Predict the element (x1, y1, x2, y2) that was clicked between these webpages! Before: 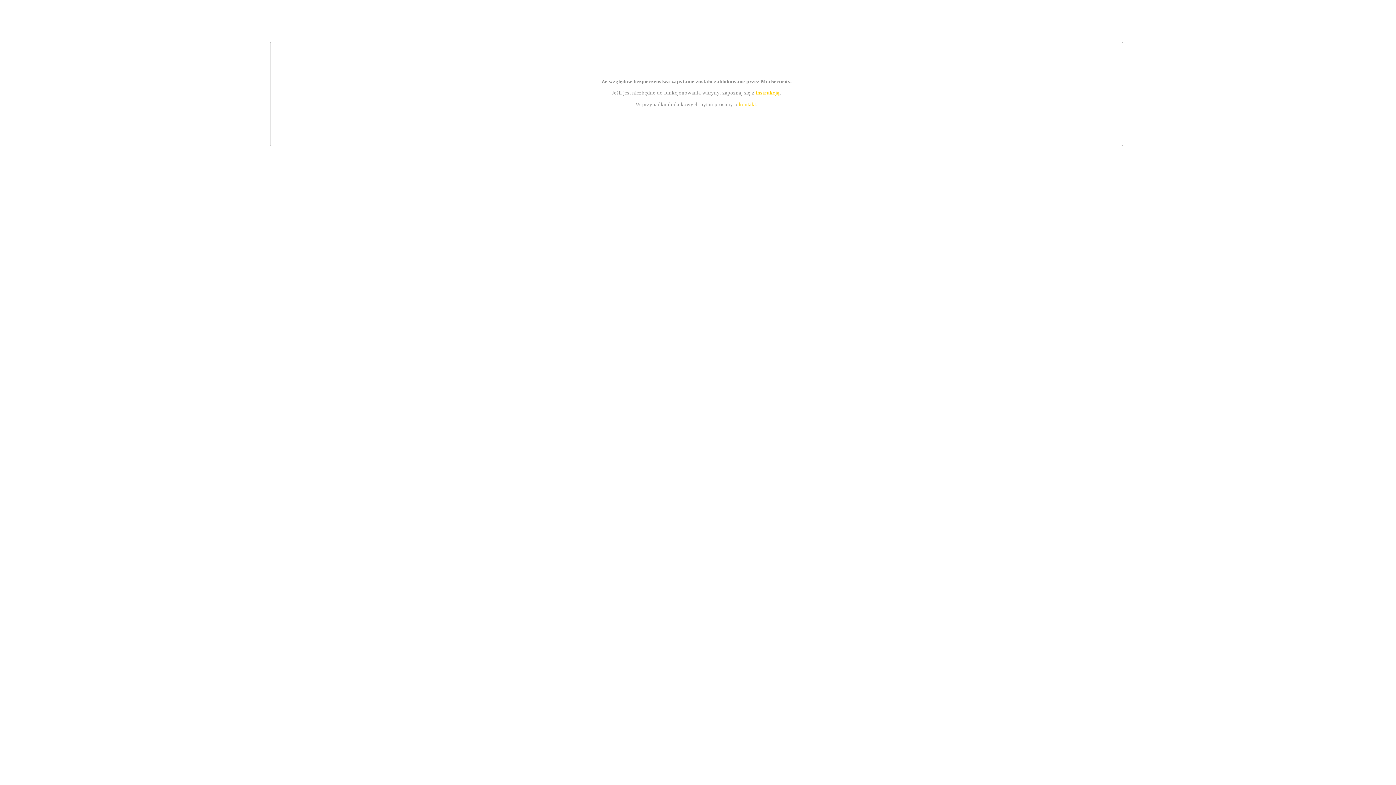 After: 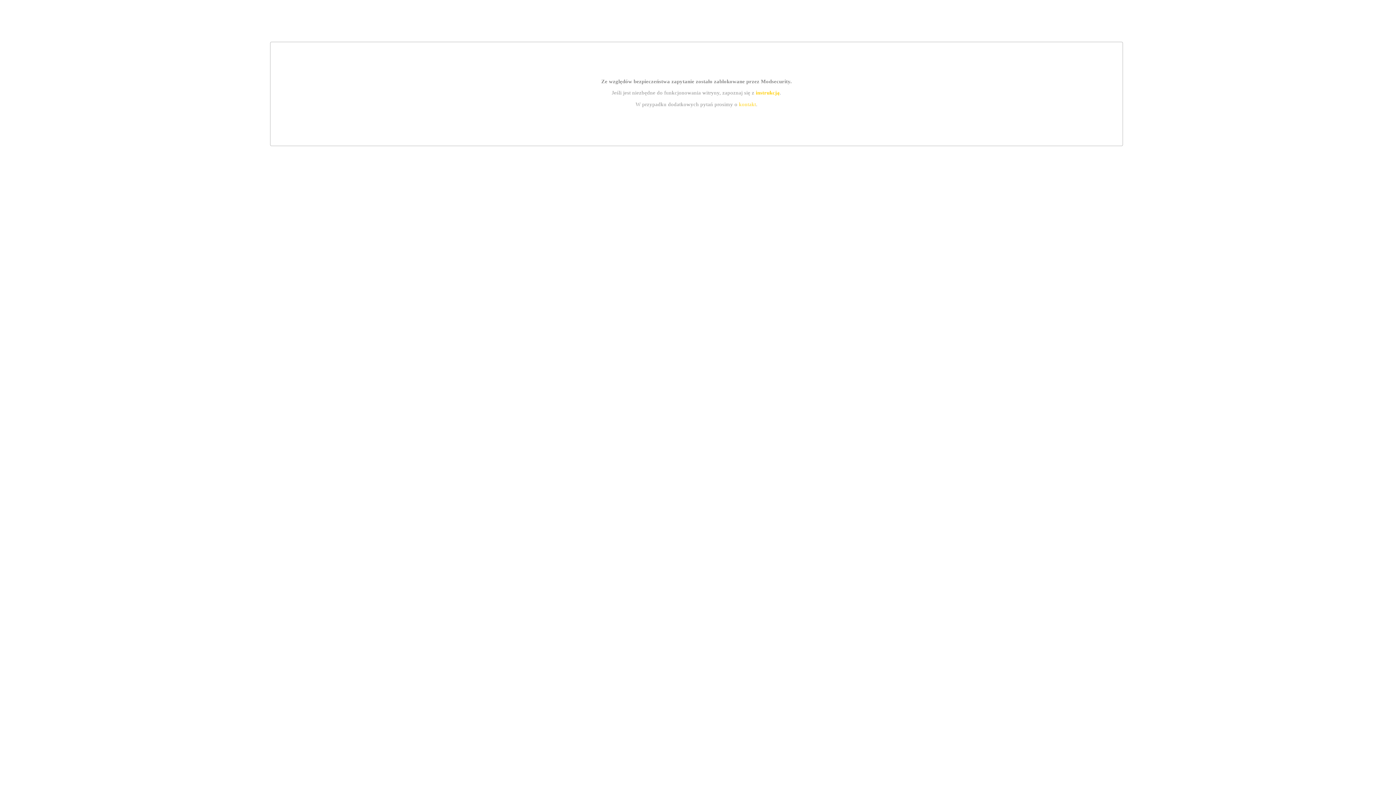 Action: bbox: (755, 89, 779, 95) label: instrukcją